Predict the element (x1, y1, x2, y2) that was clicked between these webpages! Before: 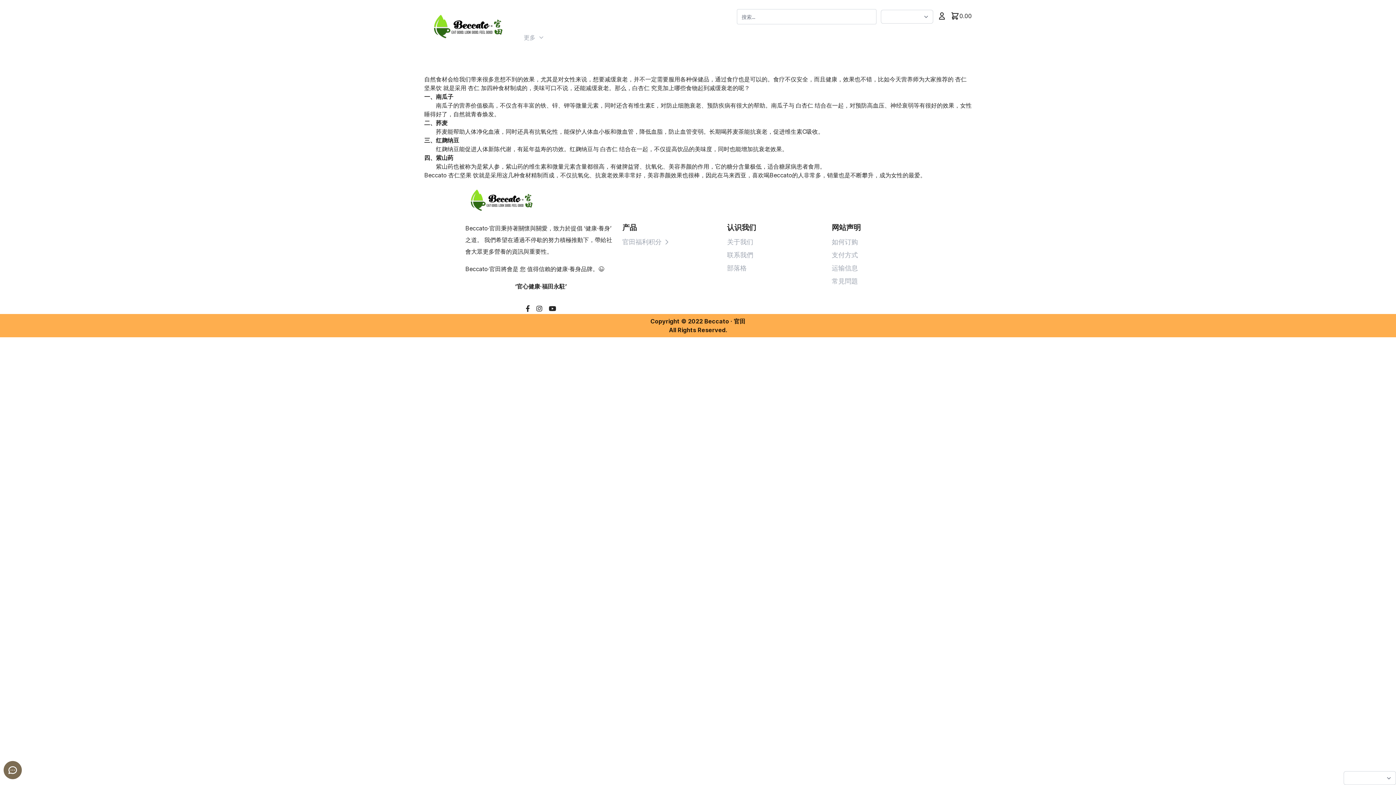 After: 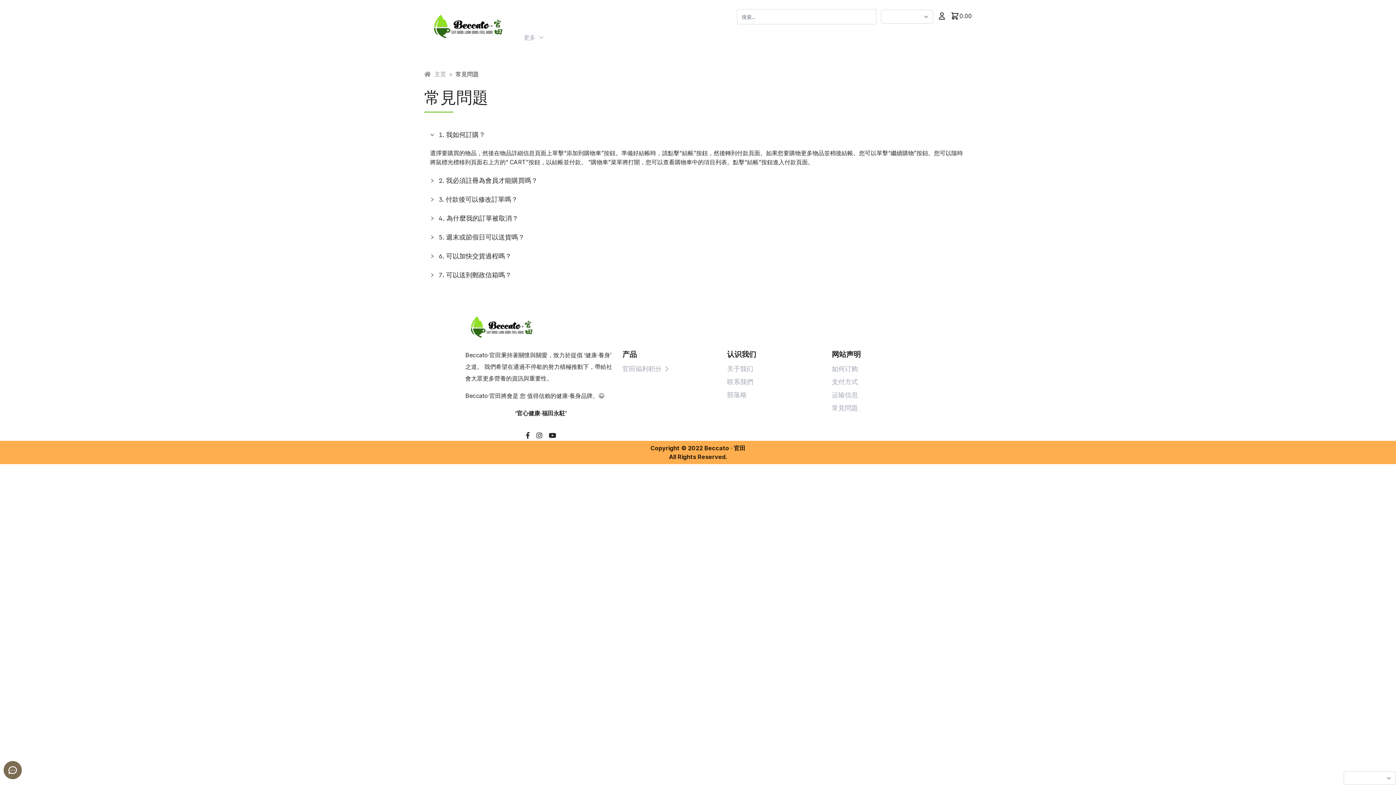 Action: label: 常見問題 bbox: (832, 276, 858, 286)